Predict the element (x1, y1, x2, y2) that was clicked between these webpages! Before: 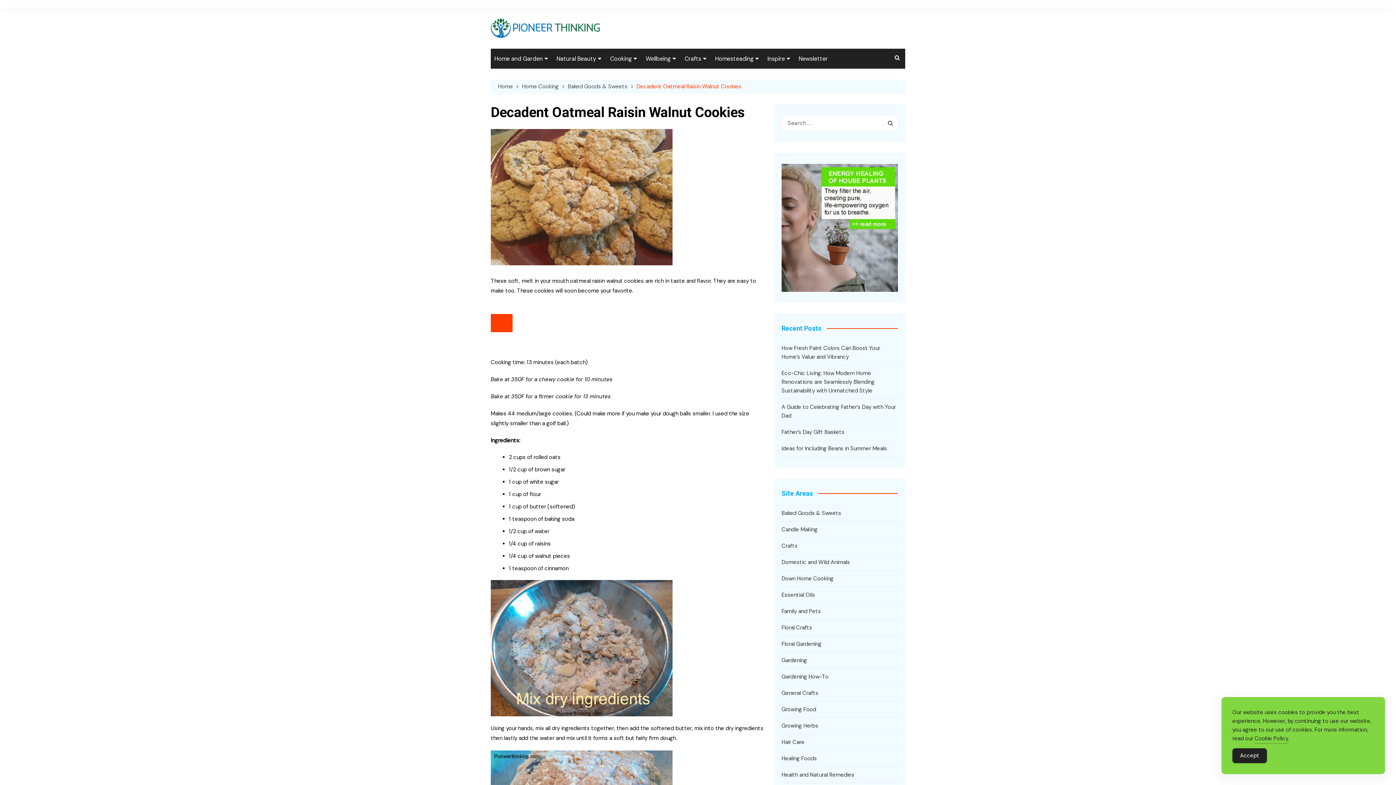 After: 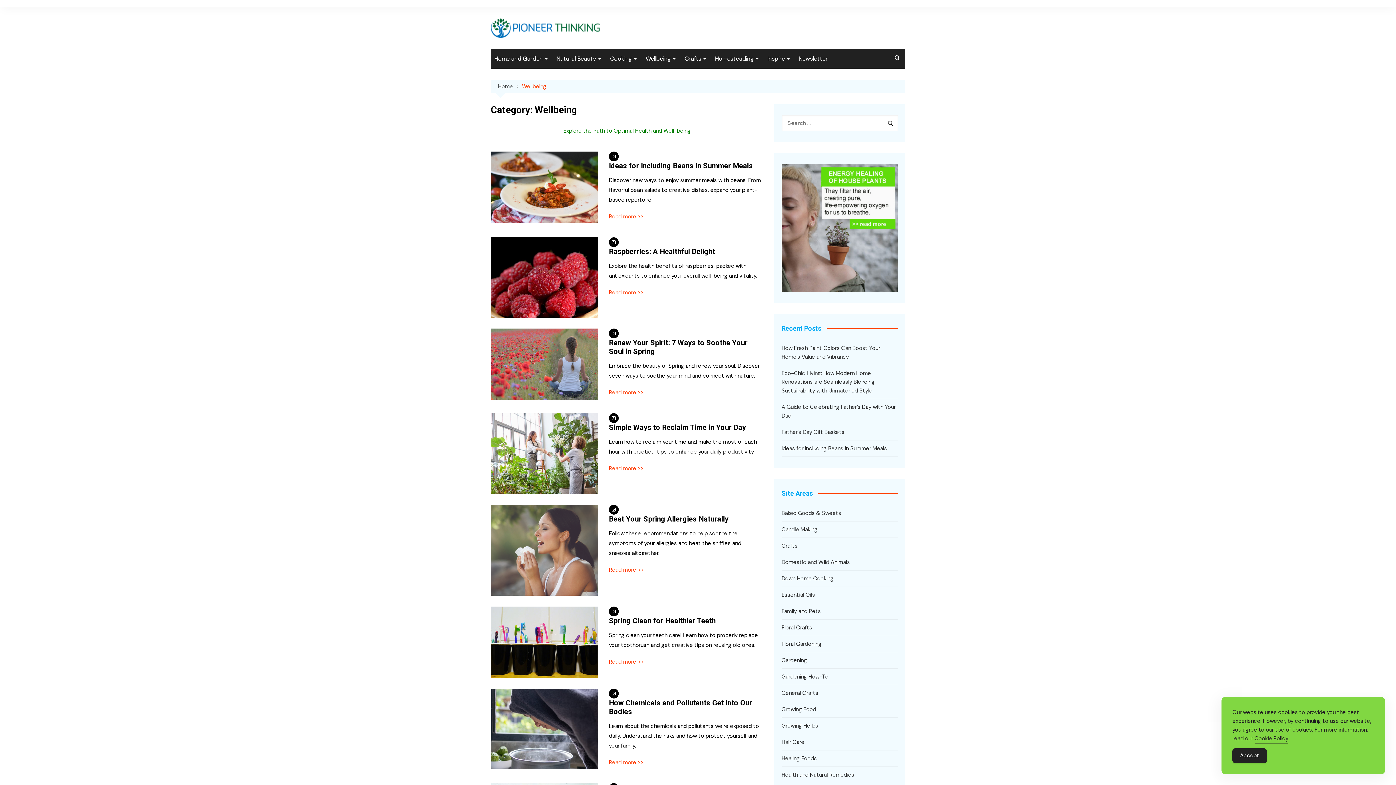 Action: bbox: (642, 48, 679, 68) label: Wellbeing